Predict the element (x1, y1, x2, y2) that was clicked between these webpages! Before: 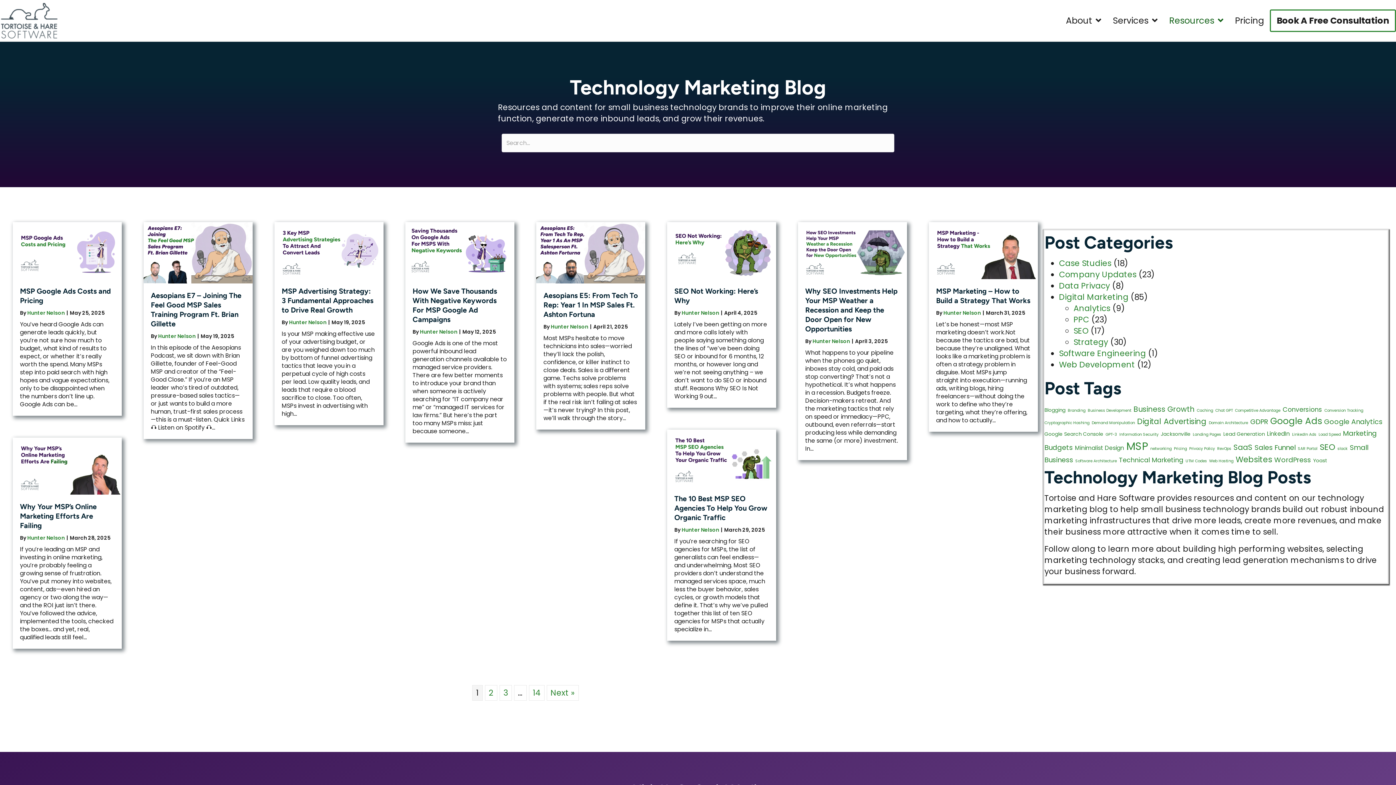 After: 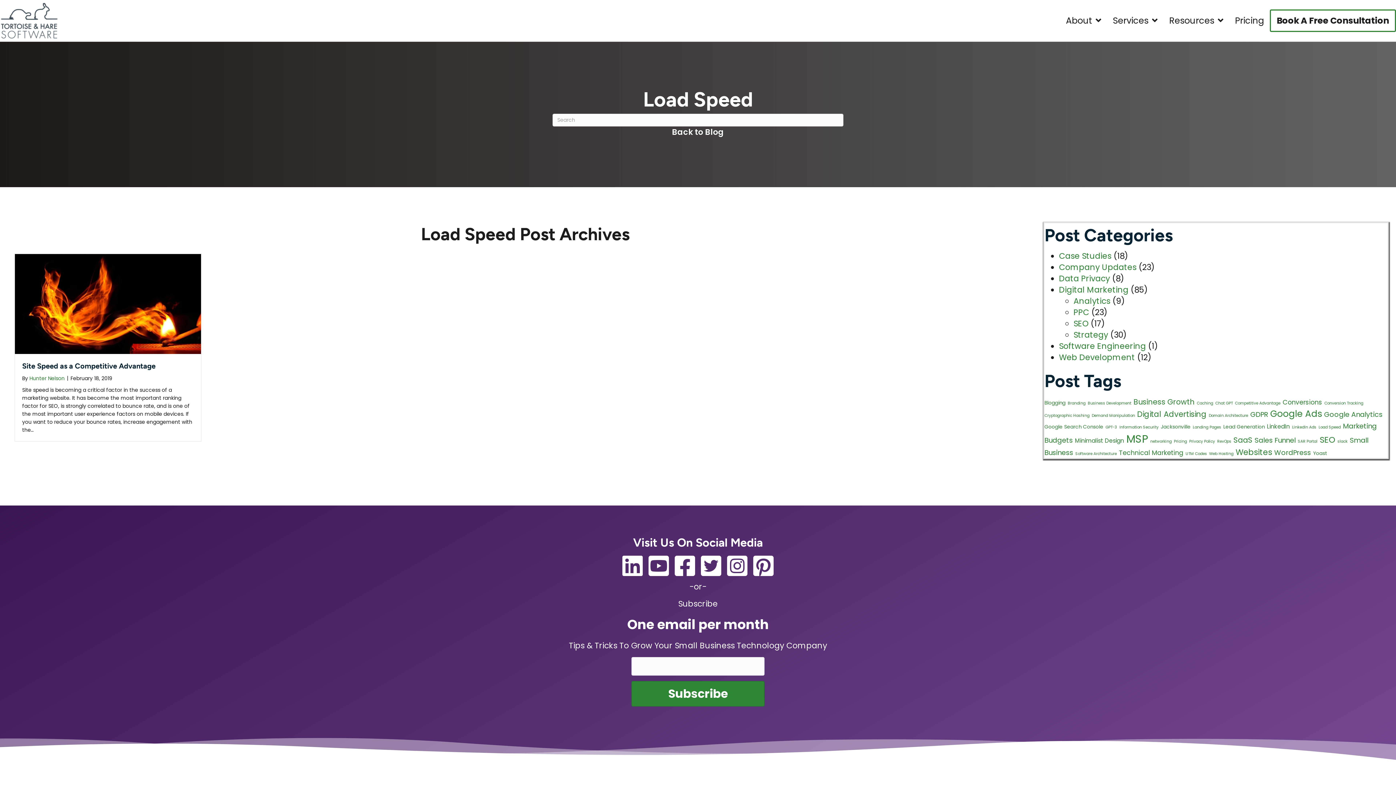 Action: bbox: (1318, 432, 1341, 437) label: Load Speed (1 item)